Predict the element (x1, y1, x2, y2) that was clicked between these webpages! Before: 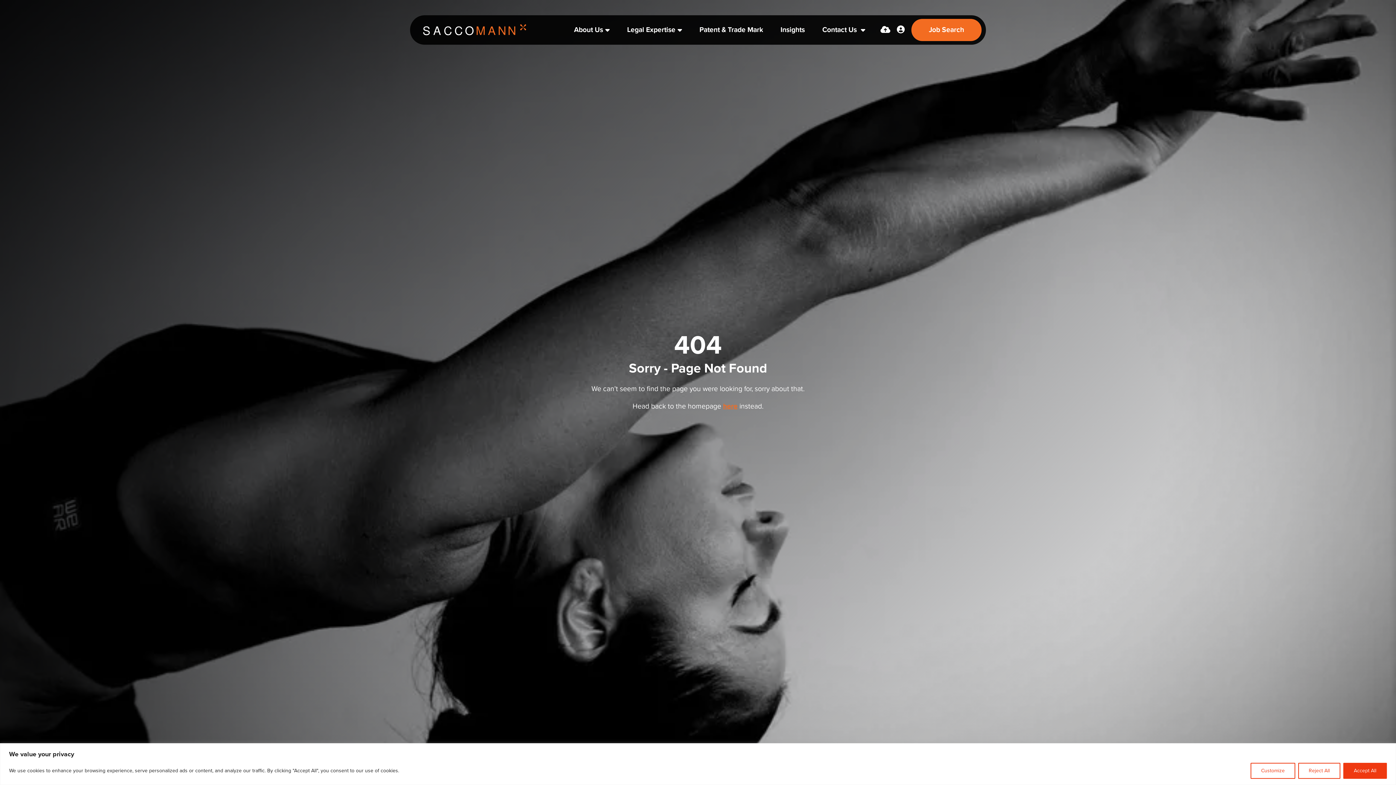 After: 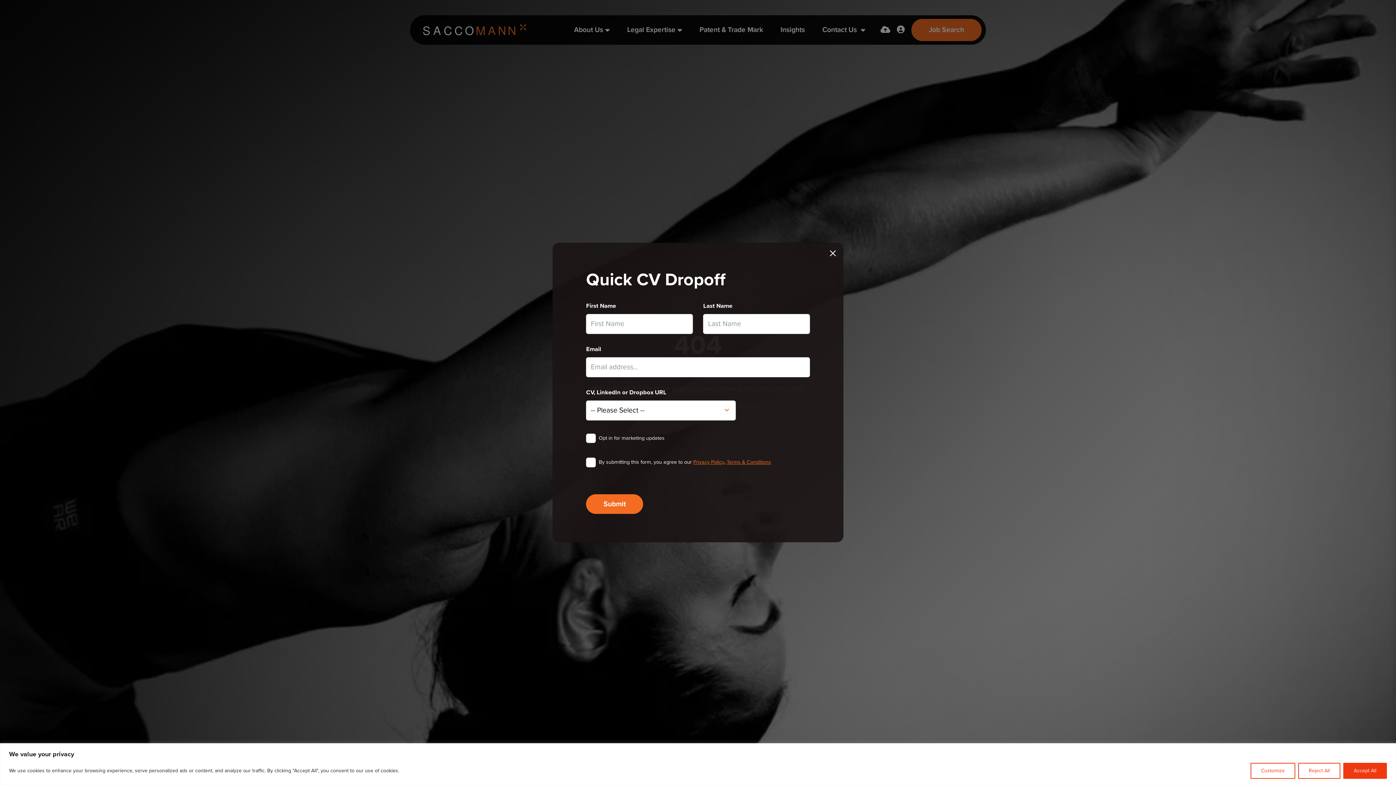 Action: bbox: (880, 25, 890, 34)